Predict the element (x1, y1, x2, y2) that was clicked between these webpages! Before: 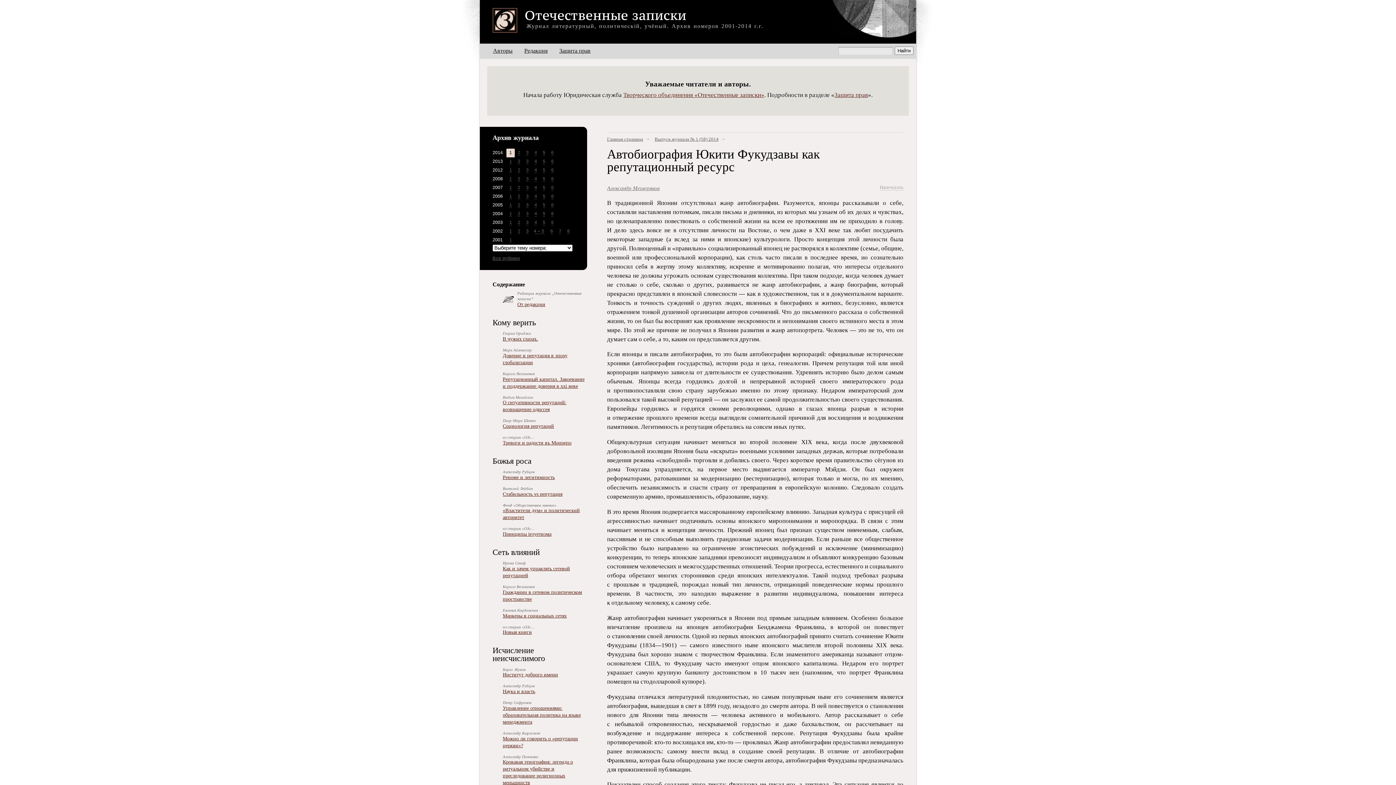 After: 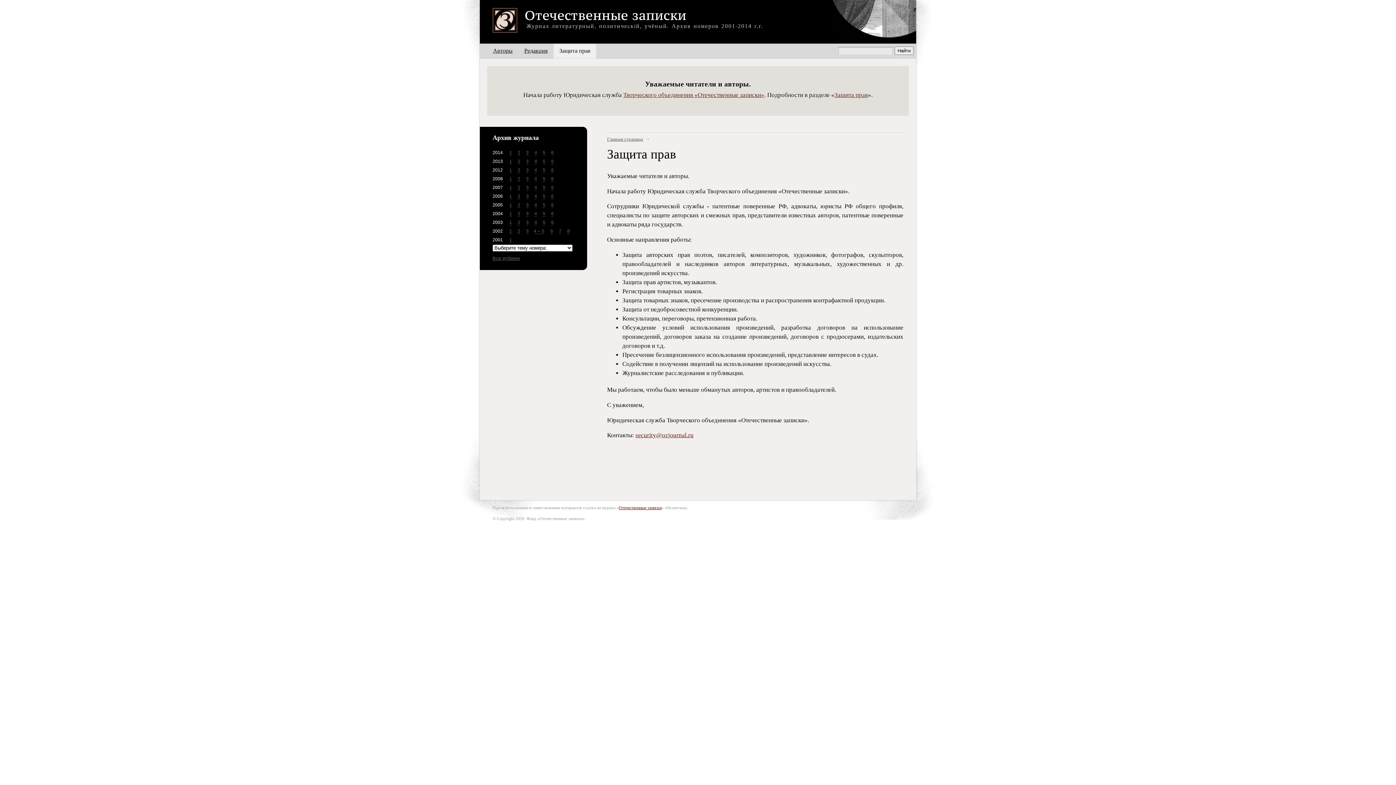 Action: bbox: (834, 91, 868, 98) label: Защита прав